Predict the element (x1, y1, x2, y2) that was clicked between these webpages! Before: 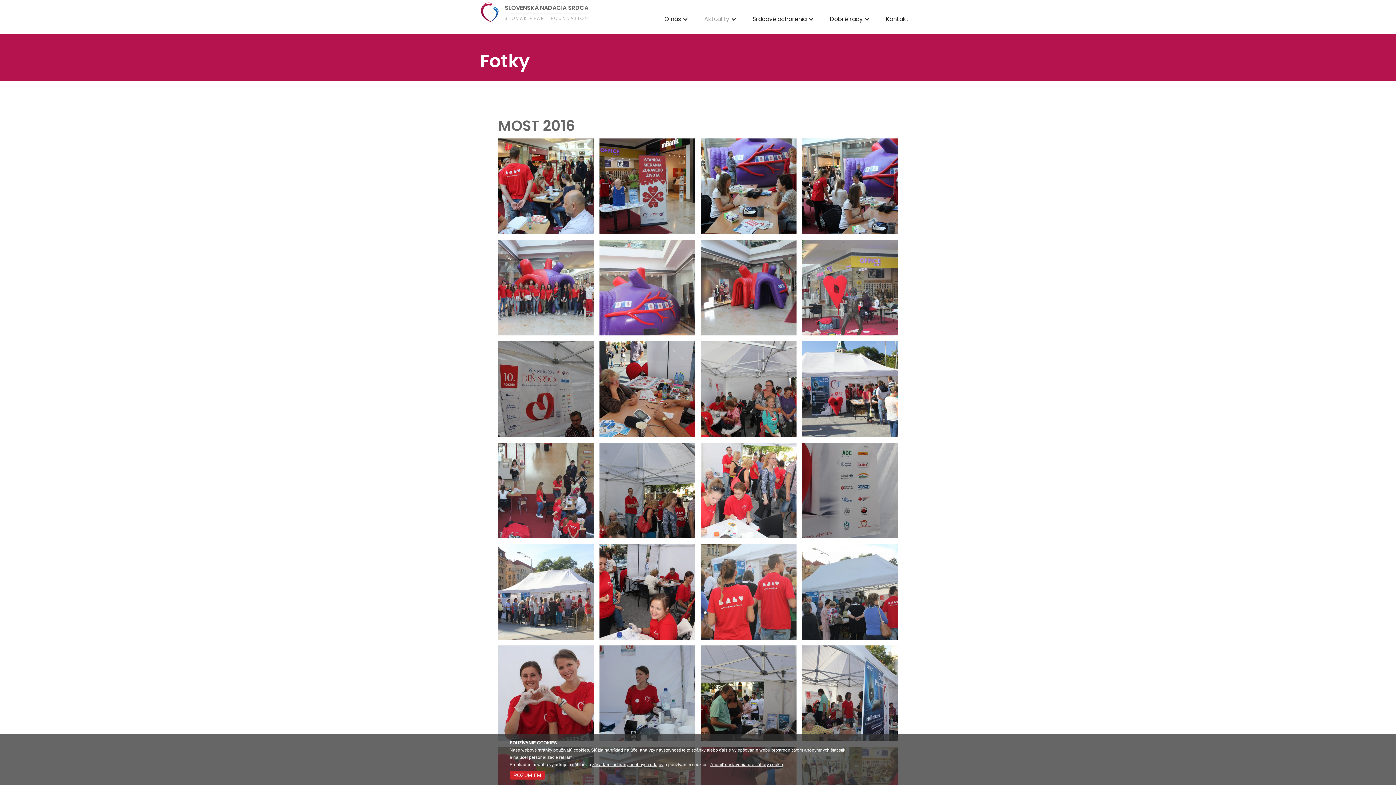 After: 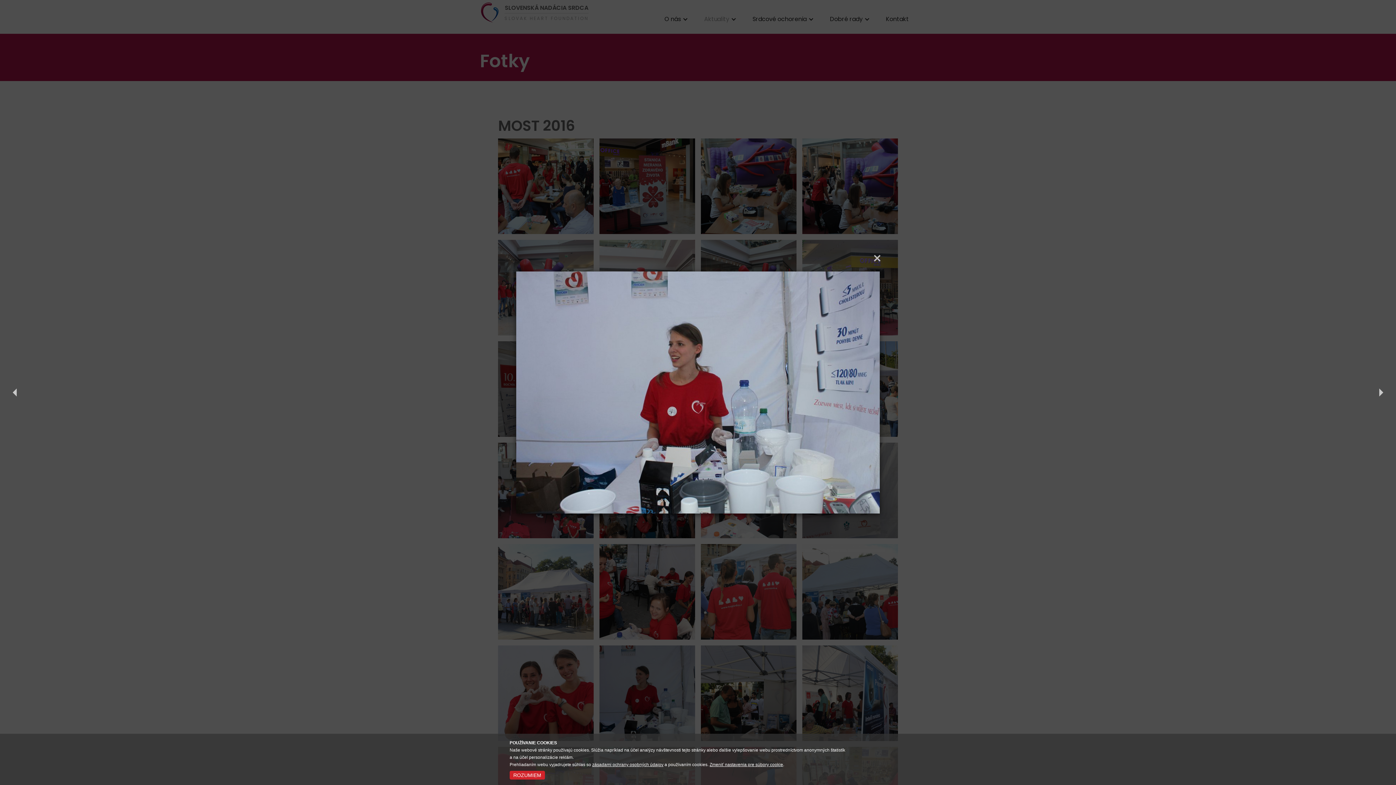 Action: bbox: (599, 645, 695, 741)